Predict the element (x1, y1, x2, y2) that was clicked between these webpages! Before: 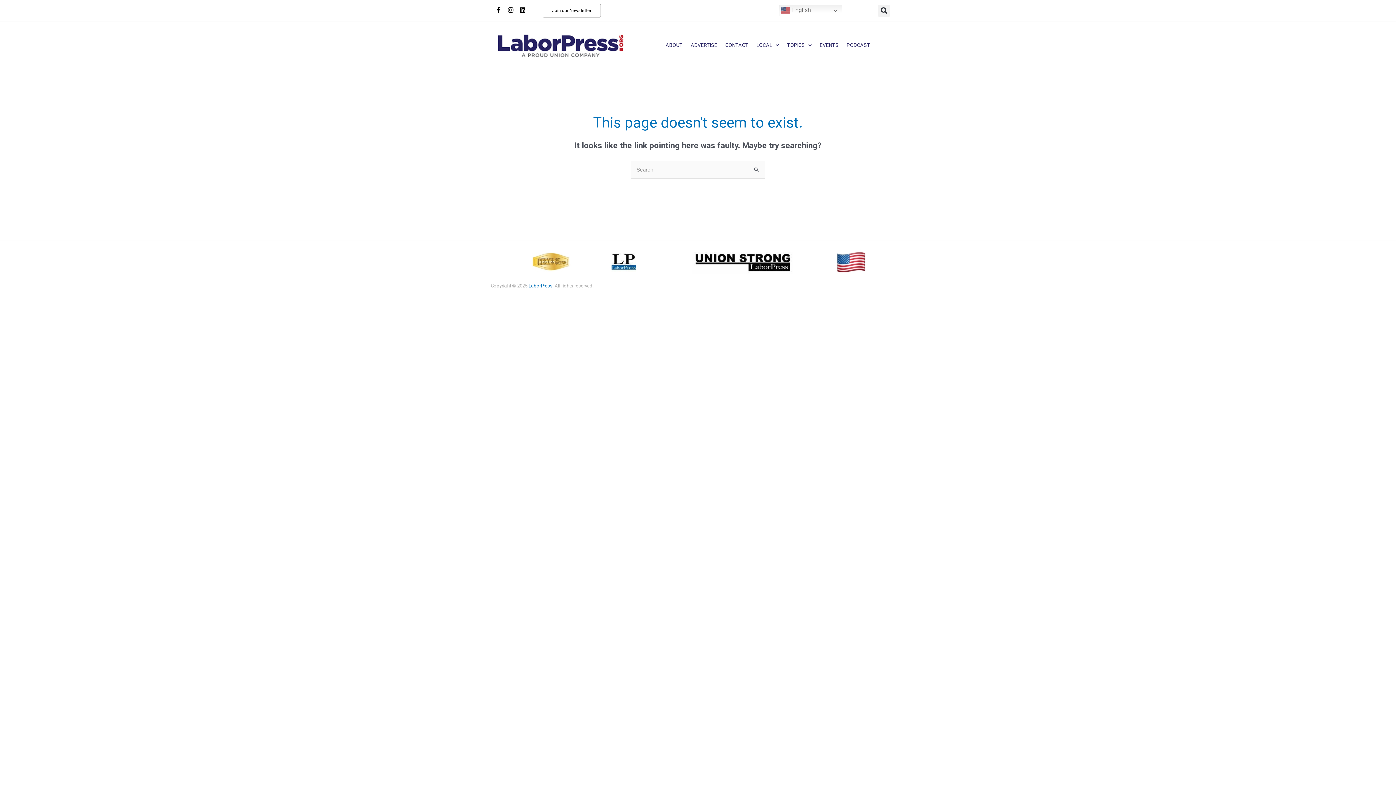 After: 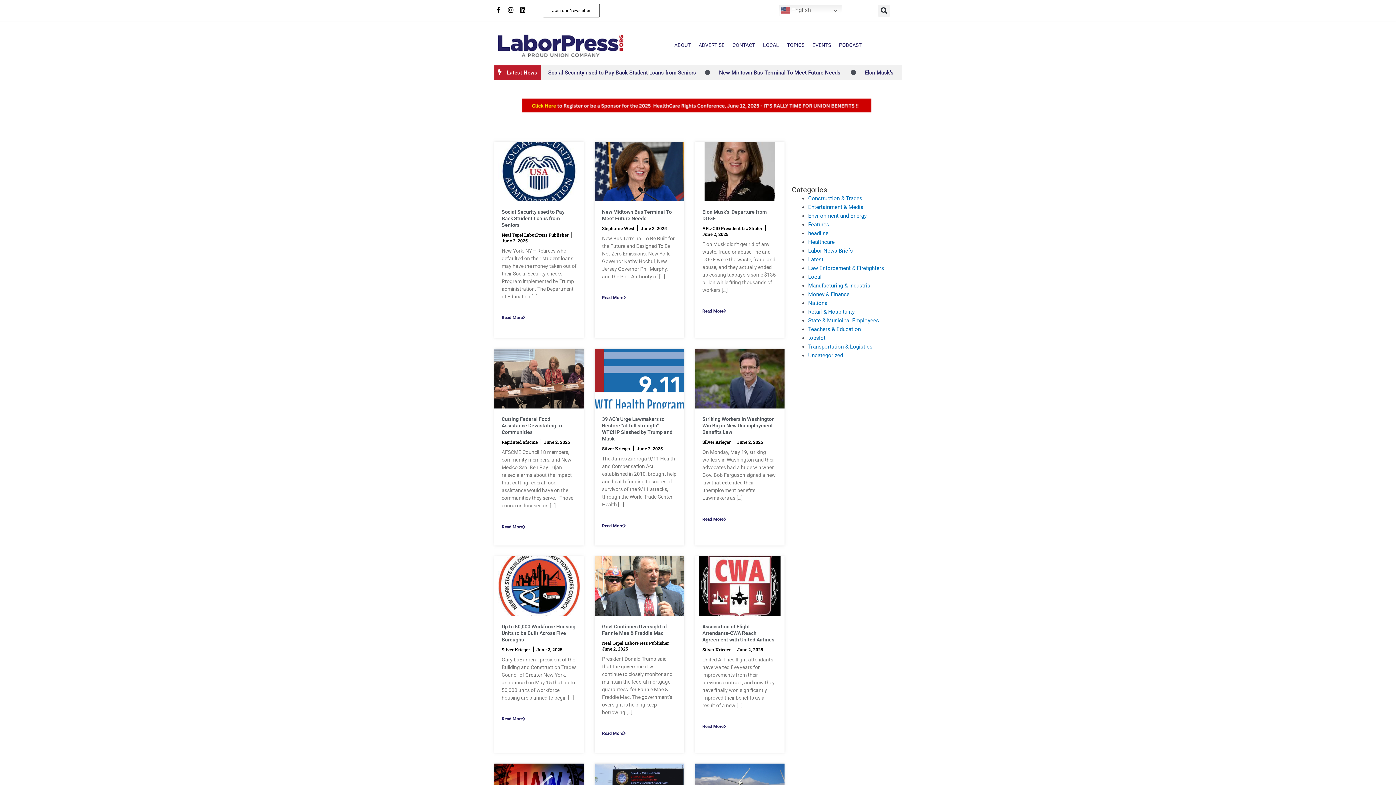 Action: label: LaborPress bbox: (528, 283, 552, 288)